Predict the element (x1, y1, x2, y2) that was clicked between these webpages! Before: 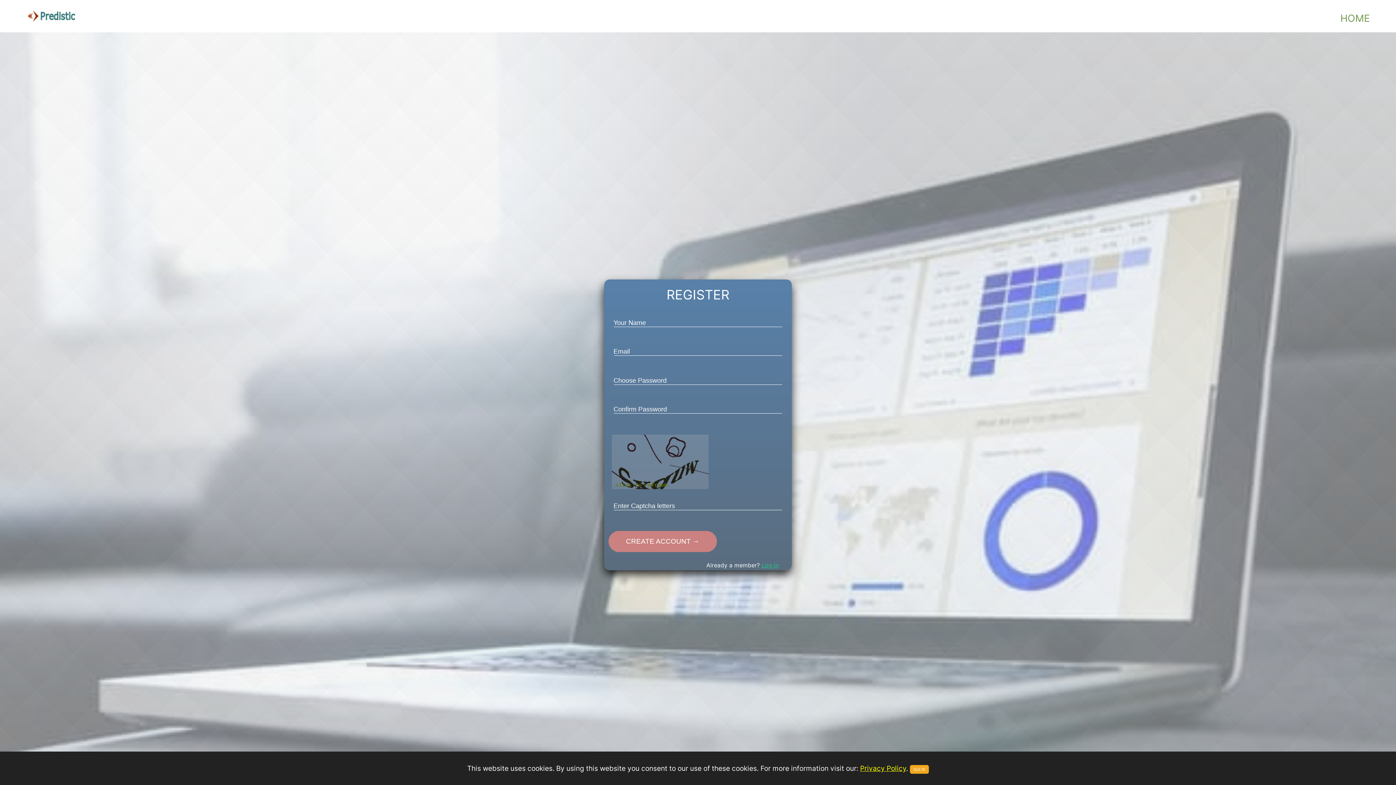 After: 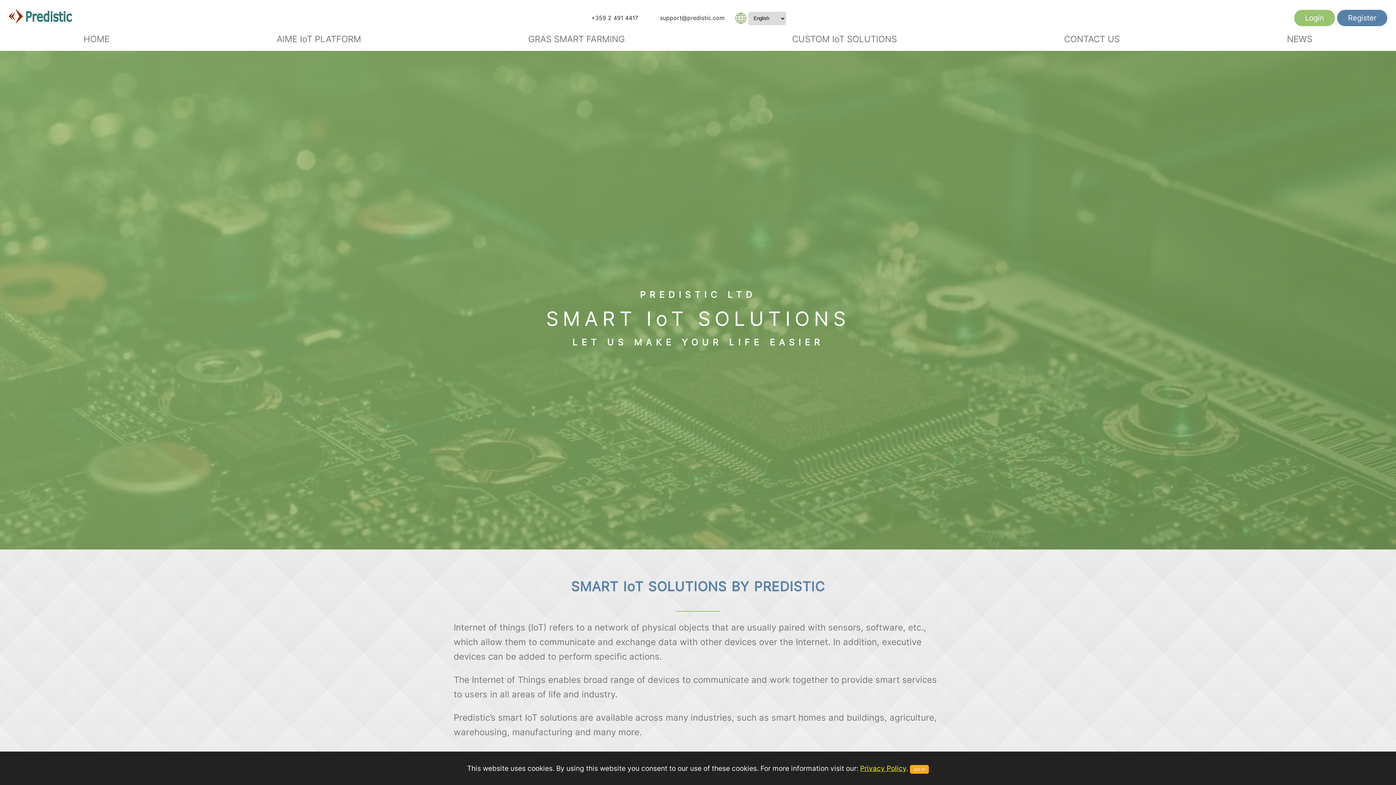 Action: bbox: (26, 9, 77, 27)